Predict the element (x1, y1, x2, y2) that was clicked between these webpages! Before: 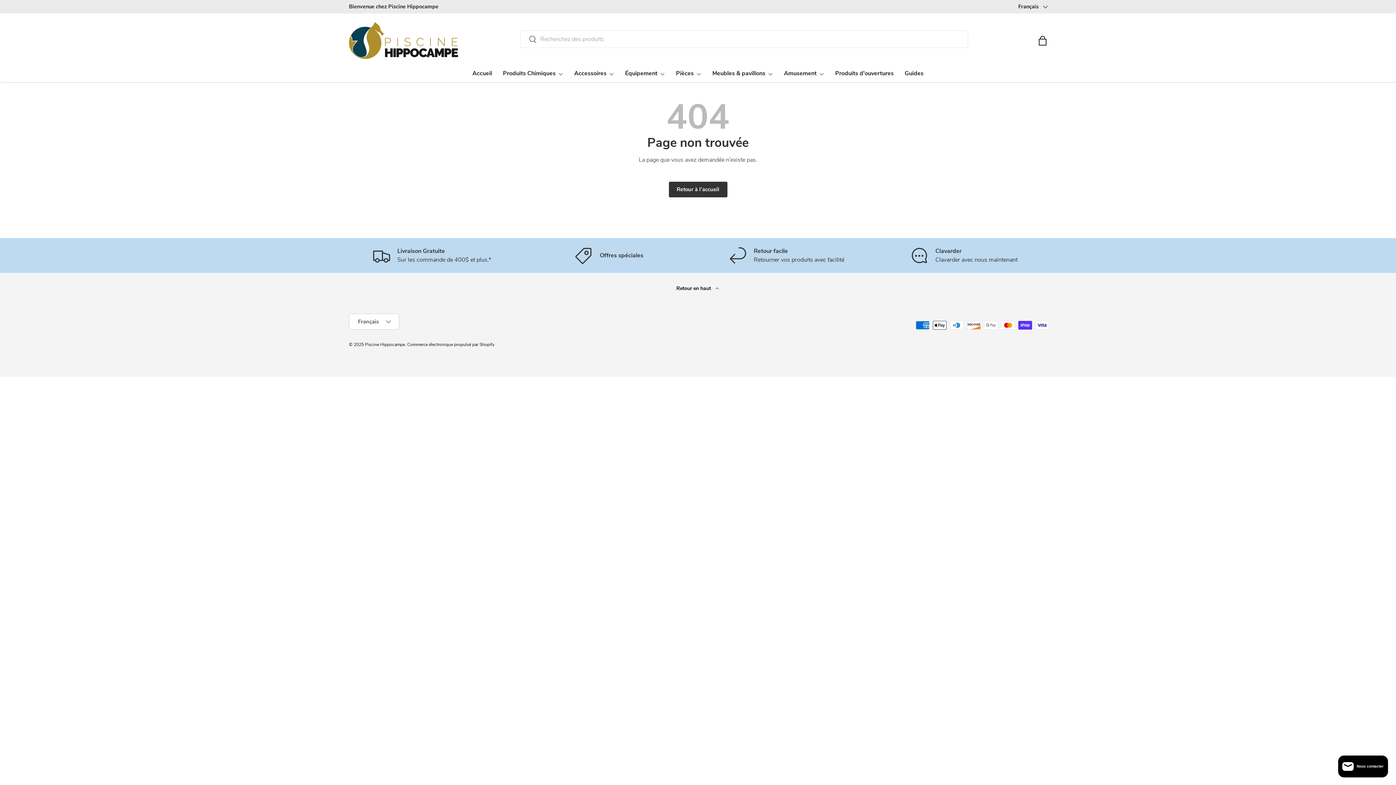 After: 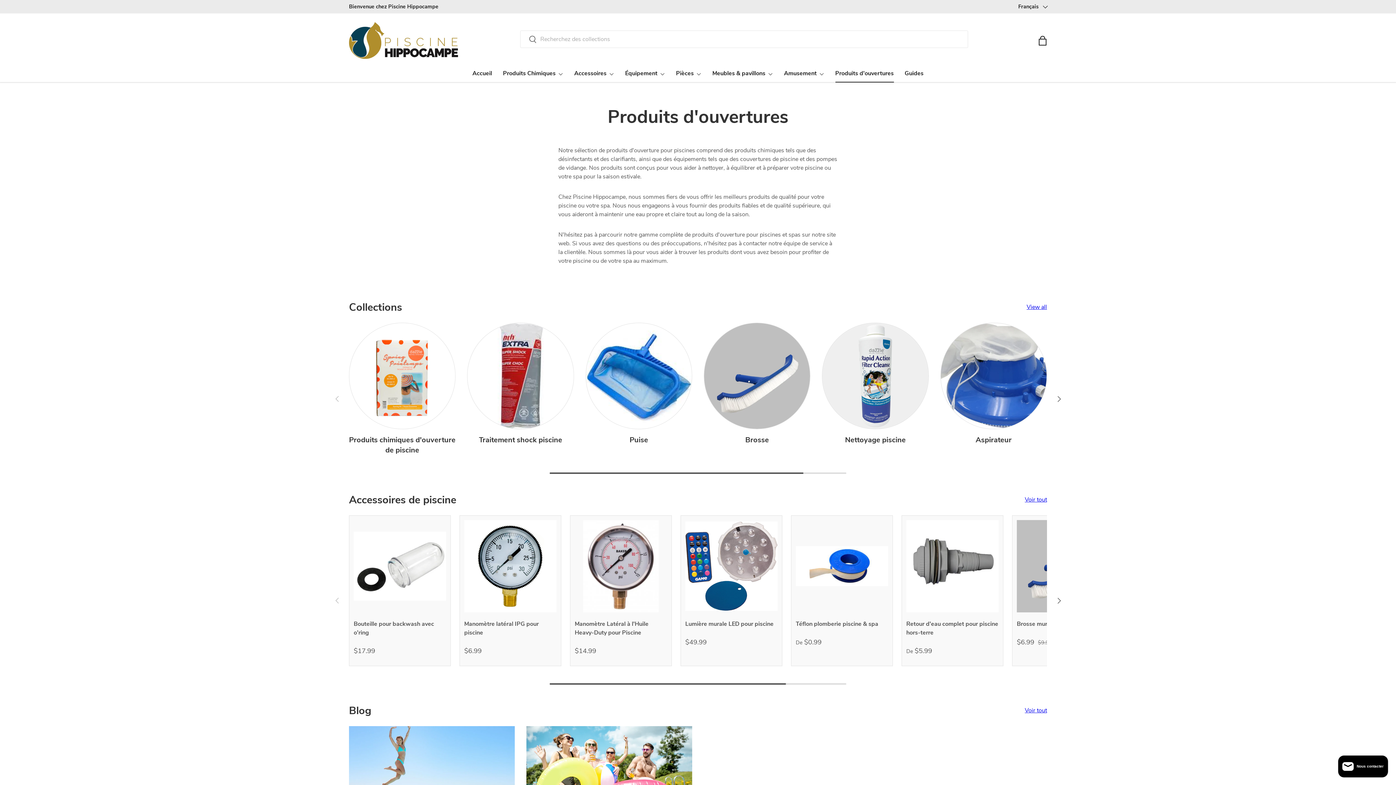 Action: label: Produits d'ouvertures bbox: (835, 64, 894, 82)